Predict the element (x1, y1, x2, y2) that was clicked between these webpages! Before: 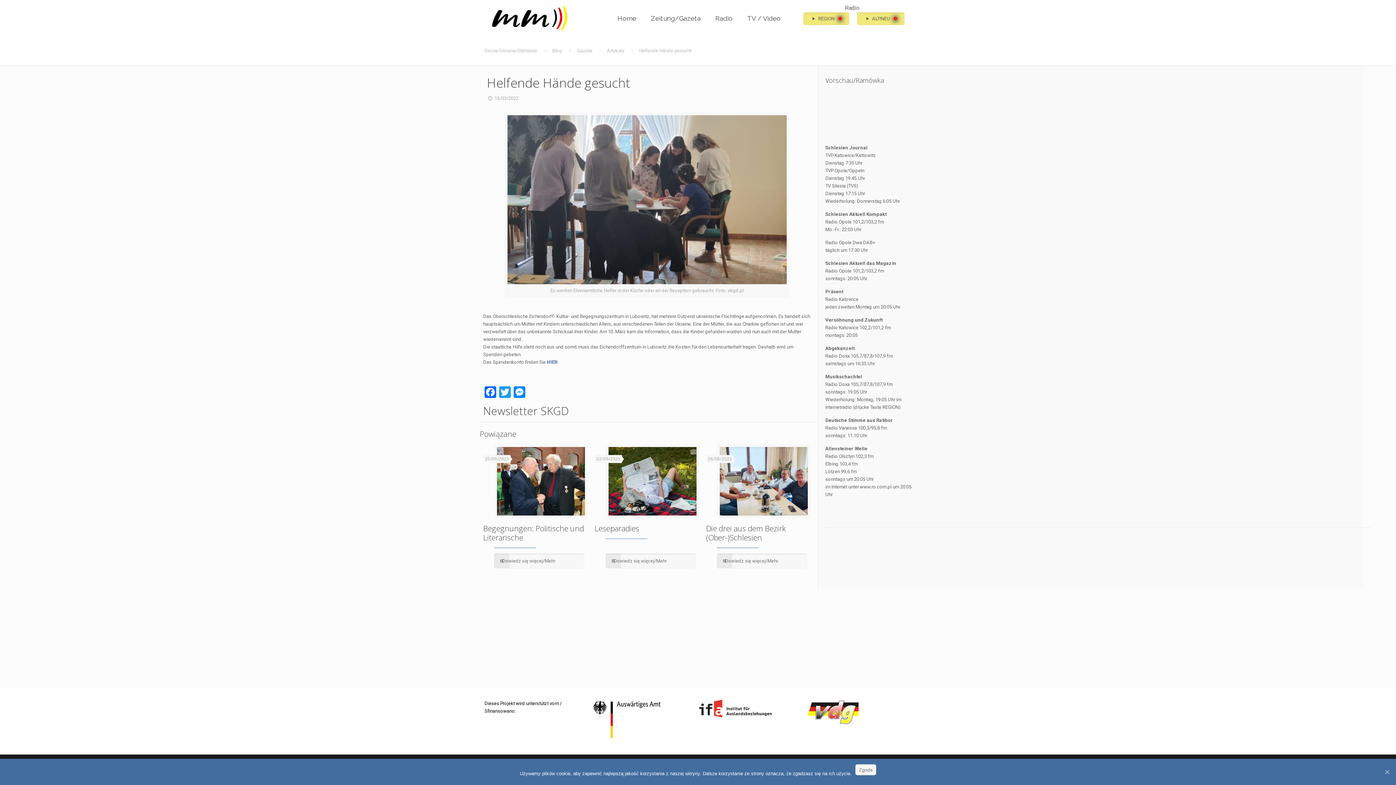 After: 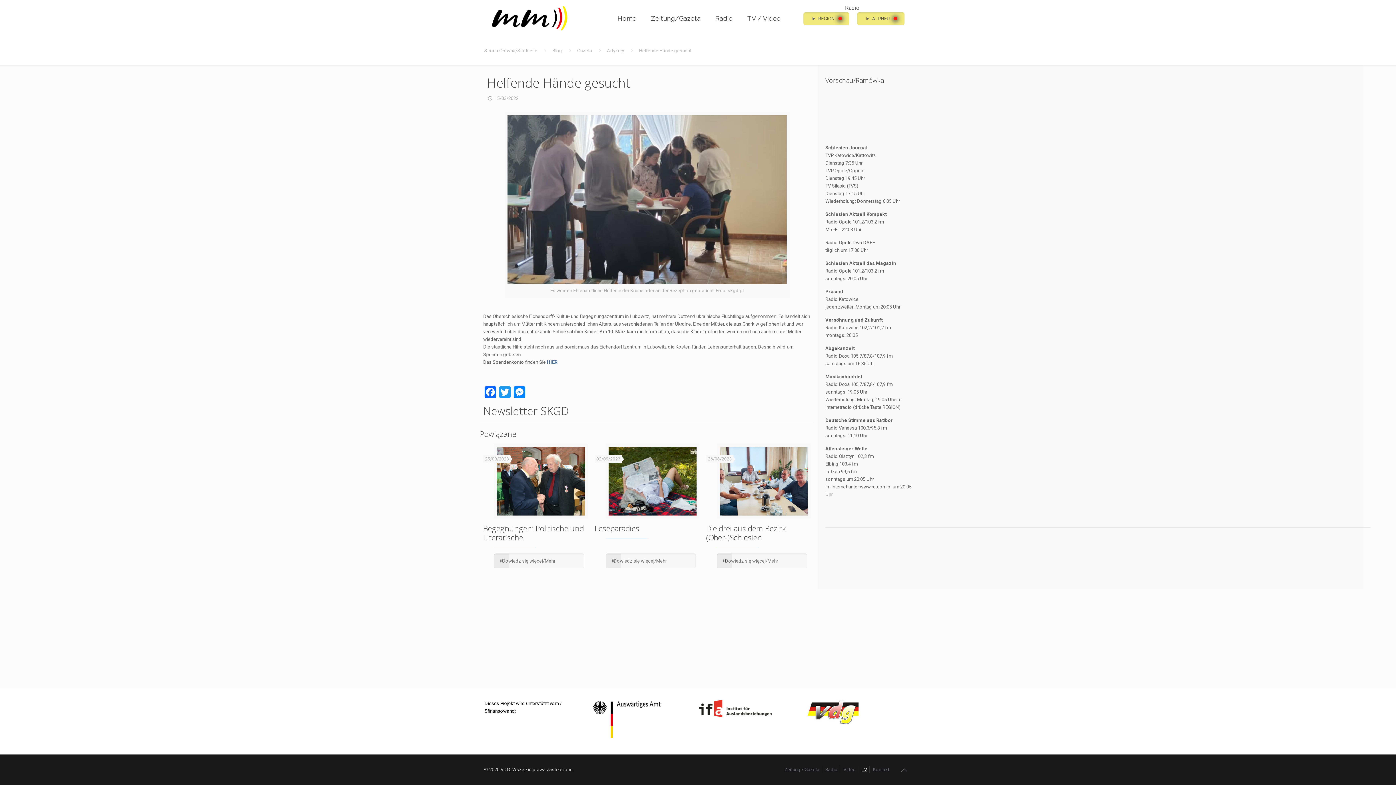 Action: label: Zgoda bbox: (855, 764, 876, 775)